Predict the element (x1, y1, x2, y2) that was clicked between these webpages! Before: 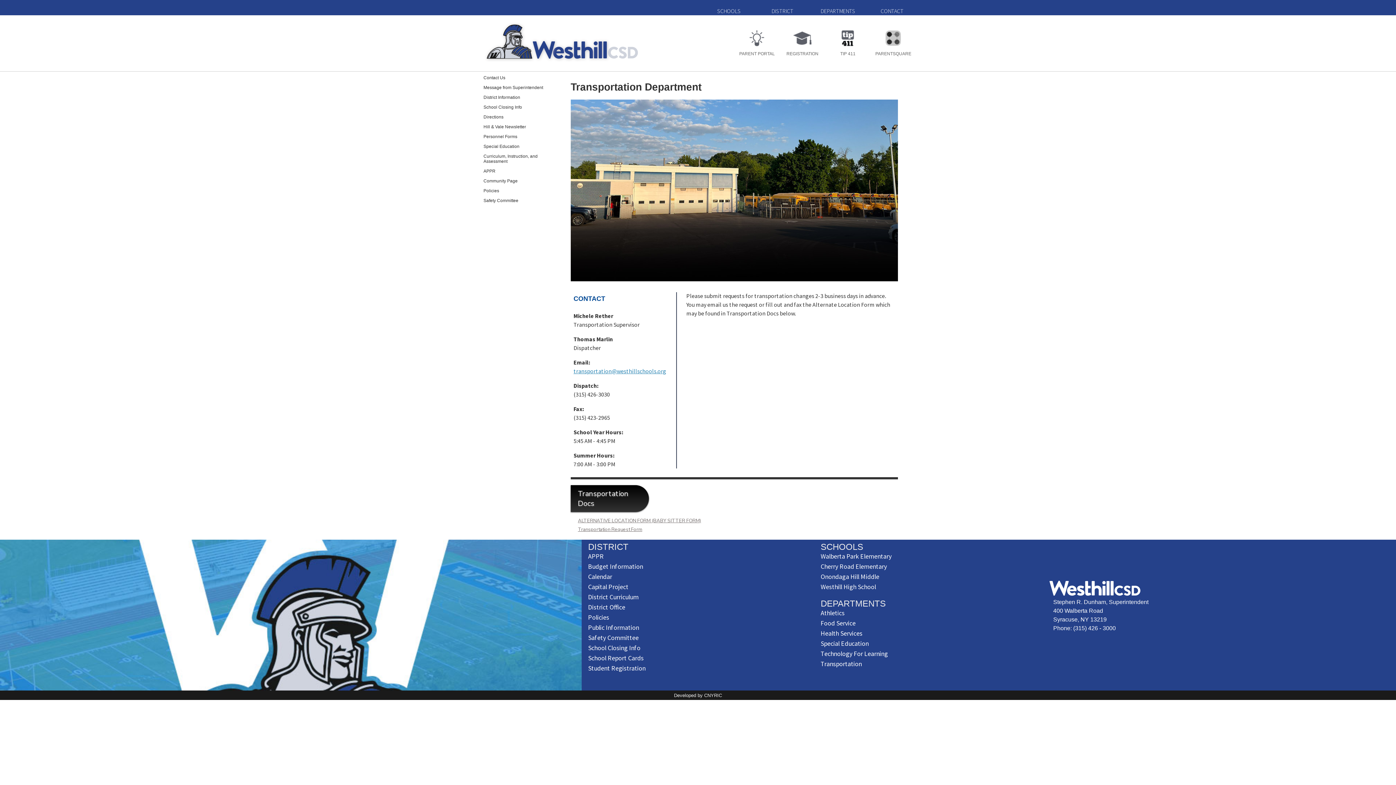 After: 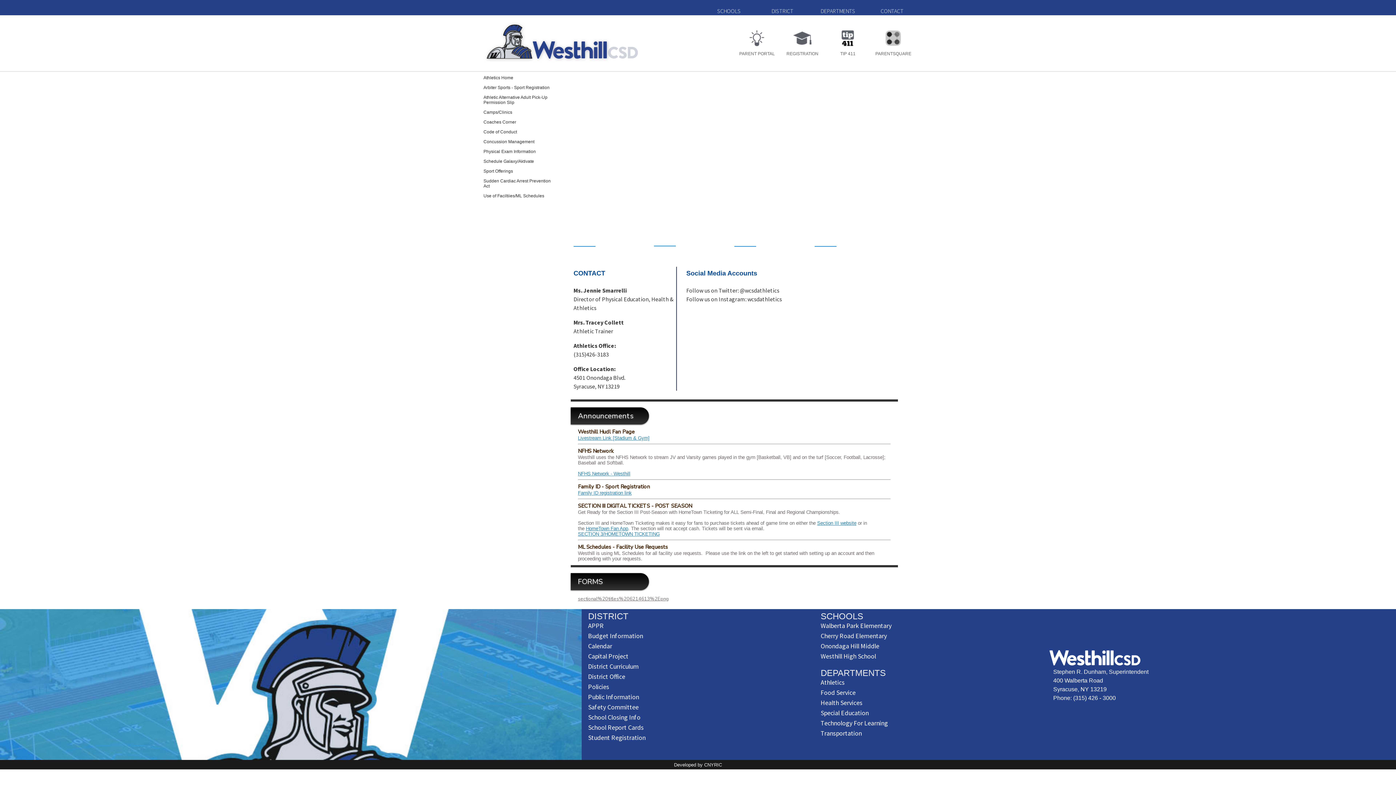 Action: label: Athletics bbox: (820, 608, 844, 617)